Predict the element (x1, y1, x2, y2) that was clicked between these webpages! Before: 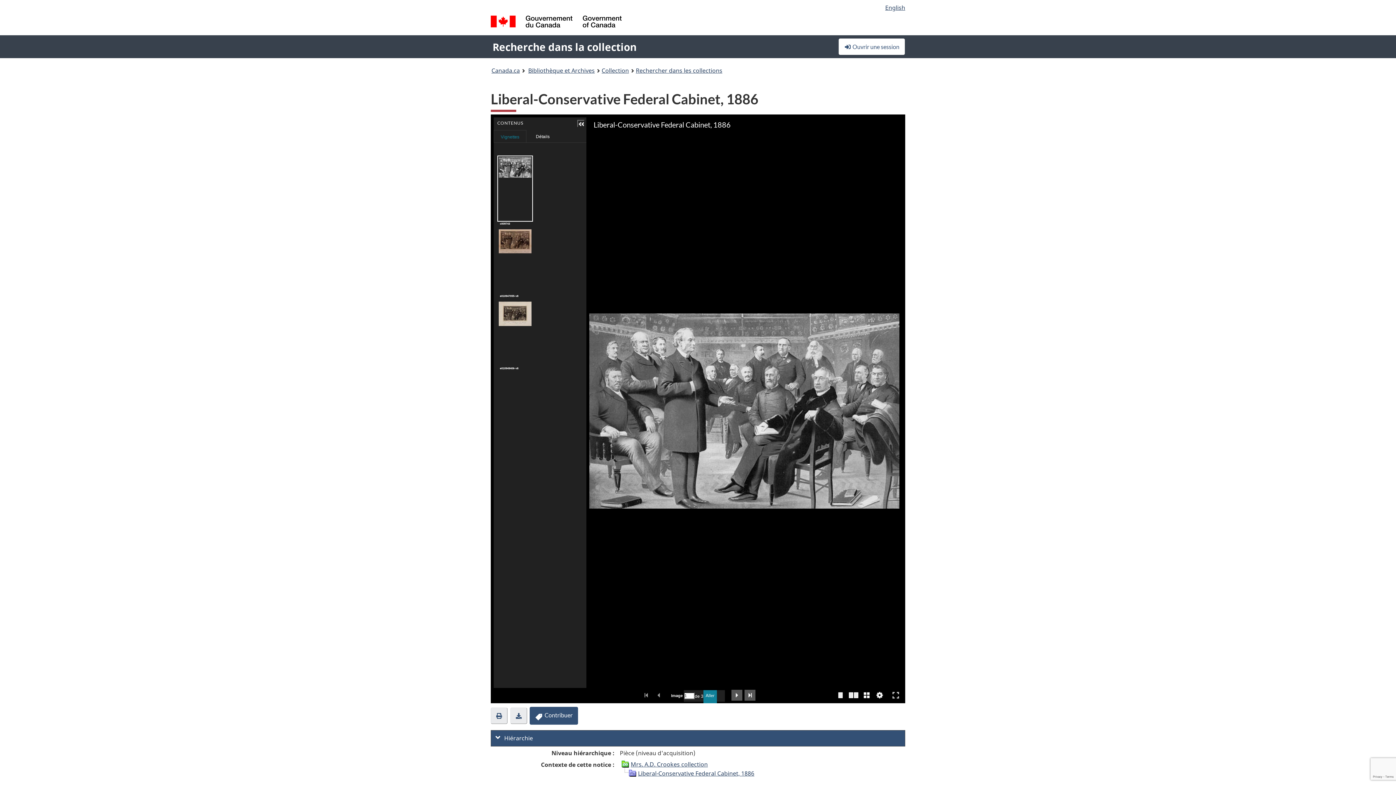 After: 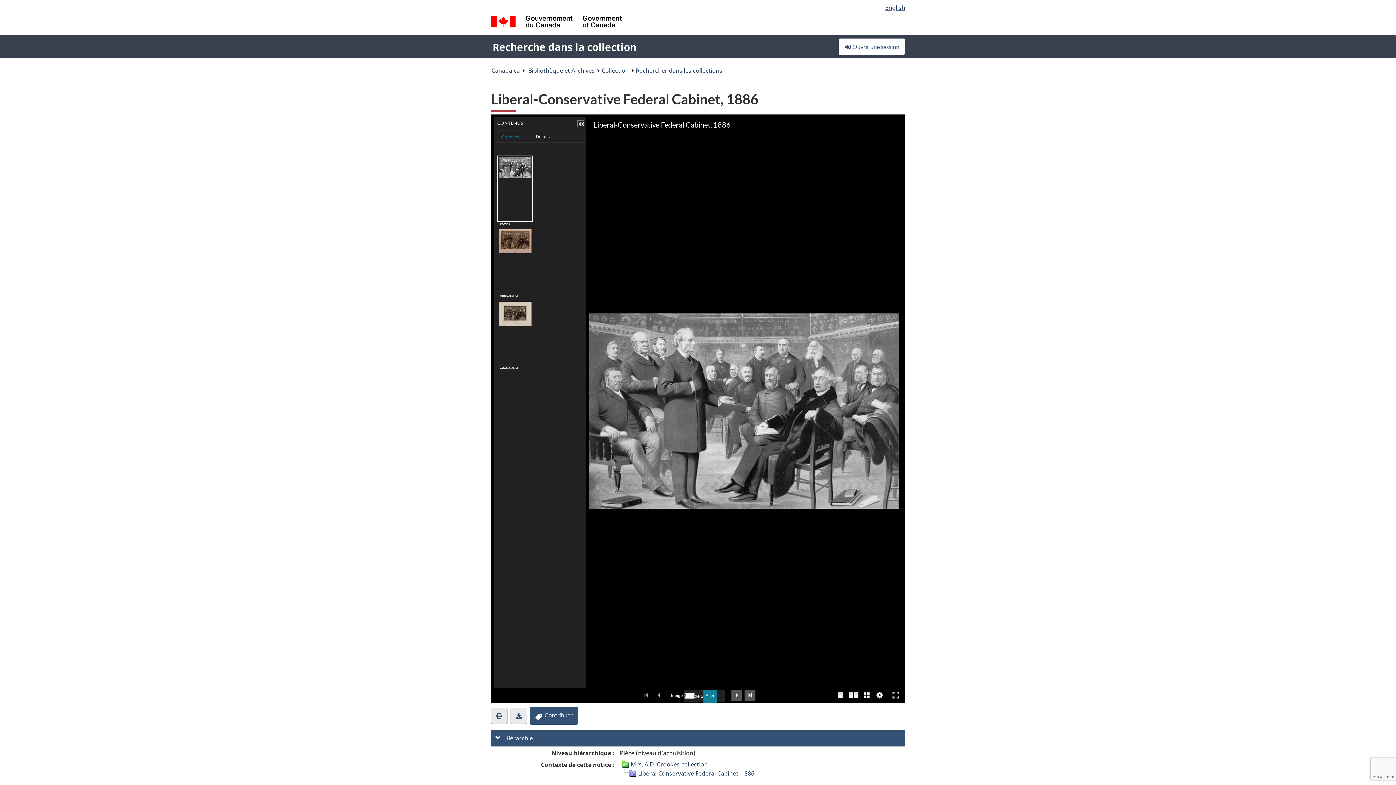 Action: bbox: (629, 769, 636, 777)